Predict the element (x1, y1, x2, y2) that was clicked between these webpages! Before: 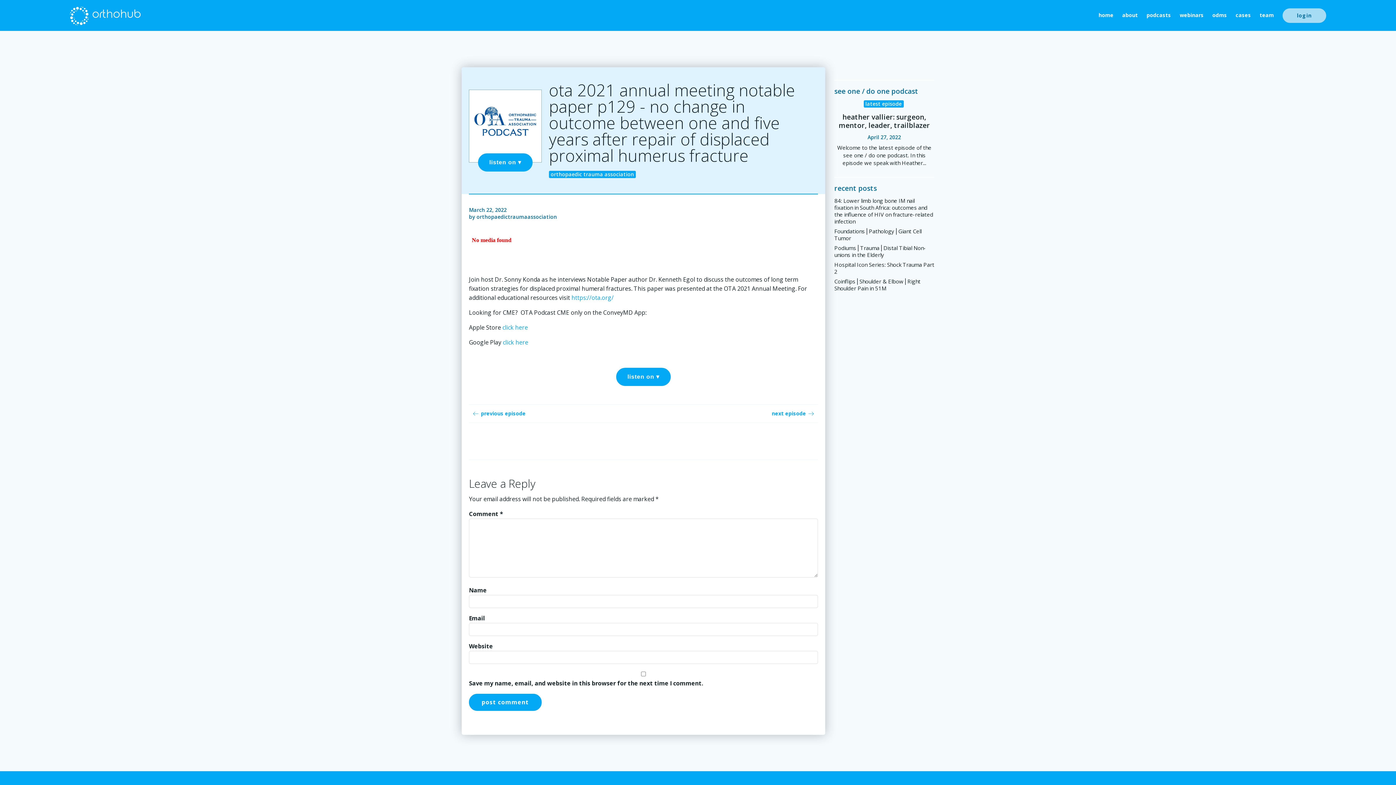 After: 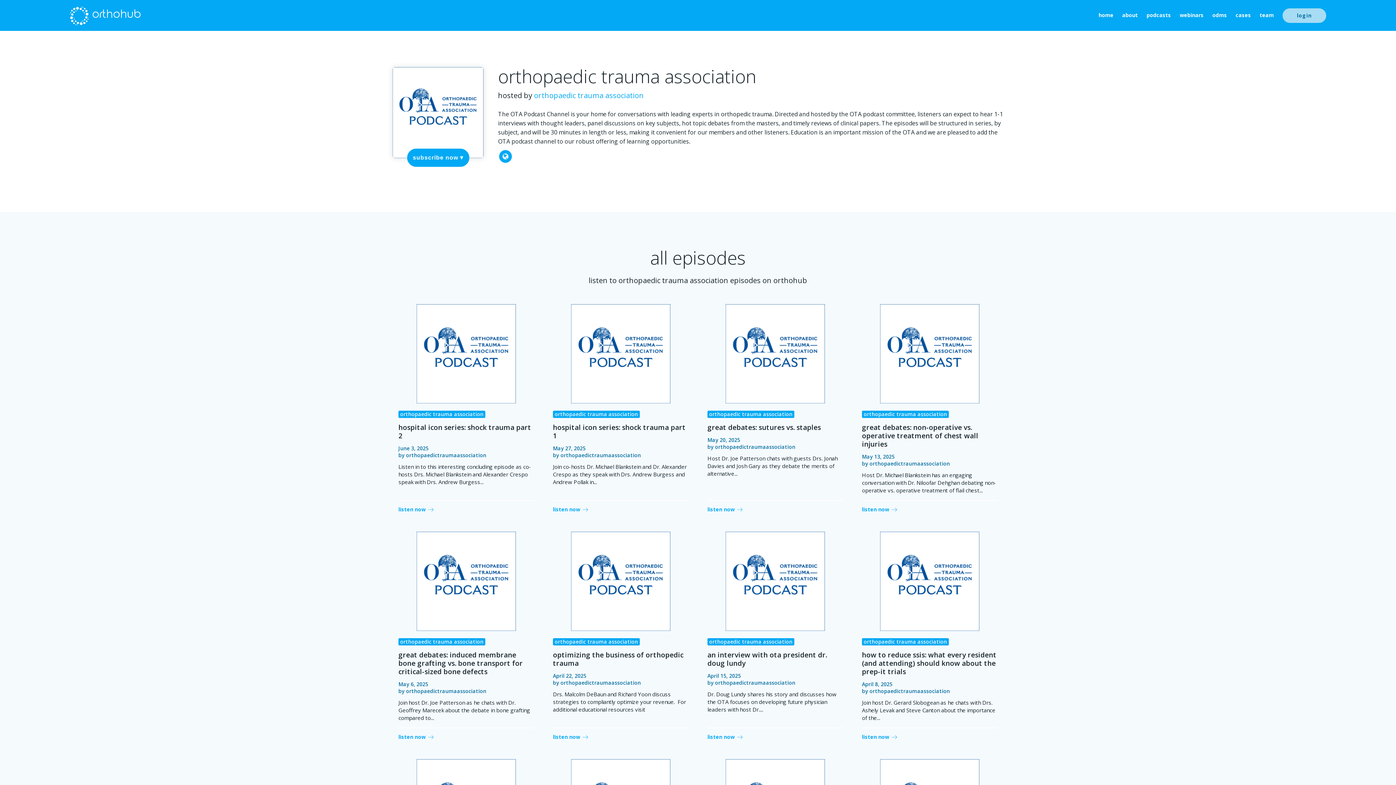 Action: label: orthopaedic trauma association bbox: (549, 170, 637, 179)